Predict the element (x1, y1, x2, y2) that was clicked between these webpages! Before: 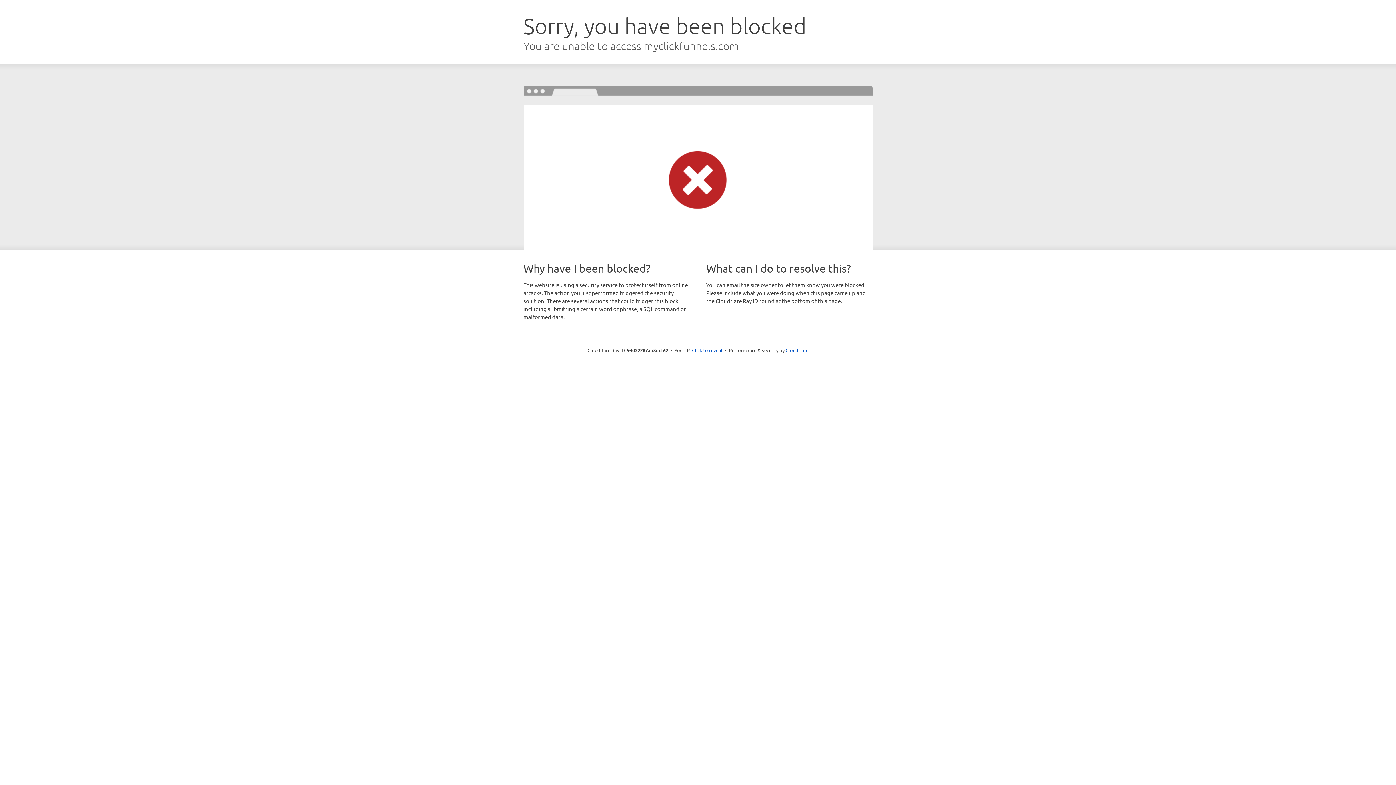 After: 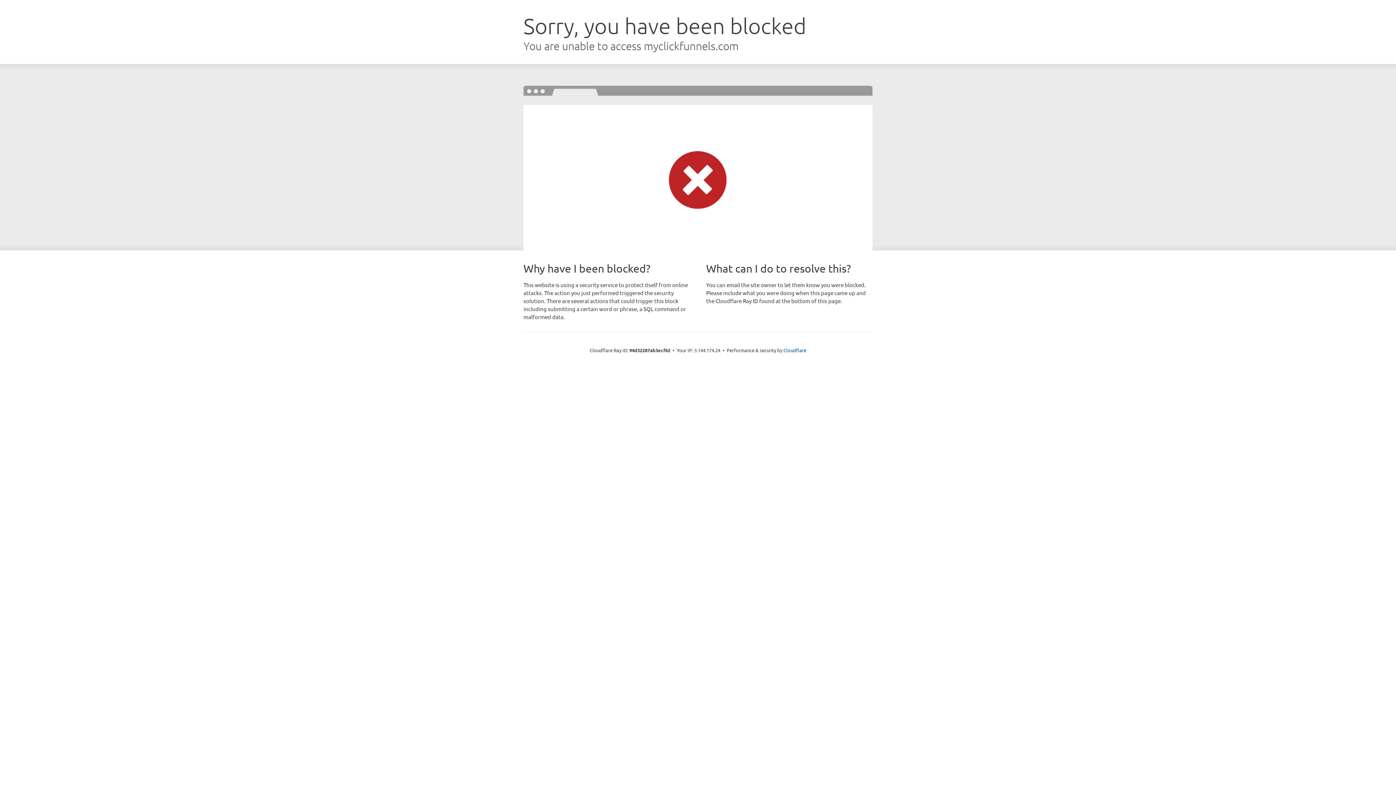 Action: bbox: (692, 346, 722, 353) label: Click to reveal